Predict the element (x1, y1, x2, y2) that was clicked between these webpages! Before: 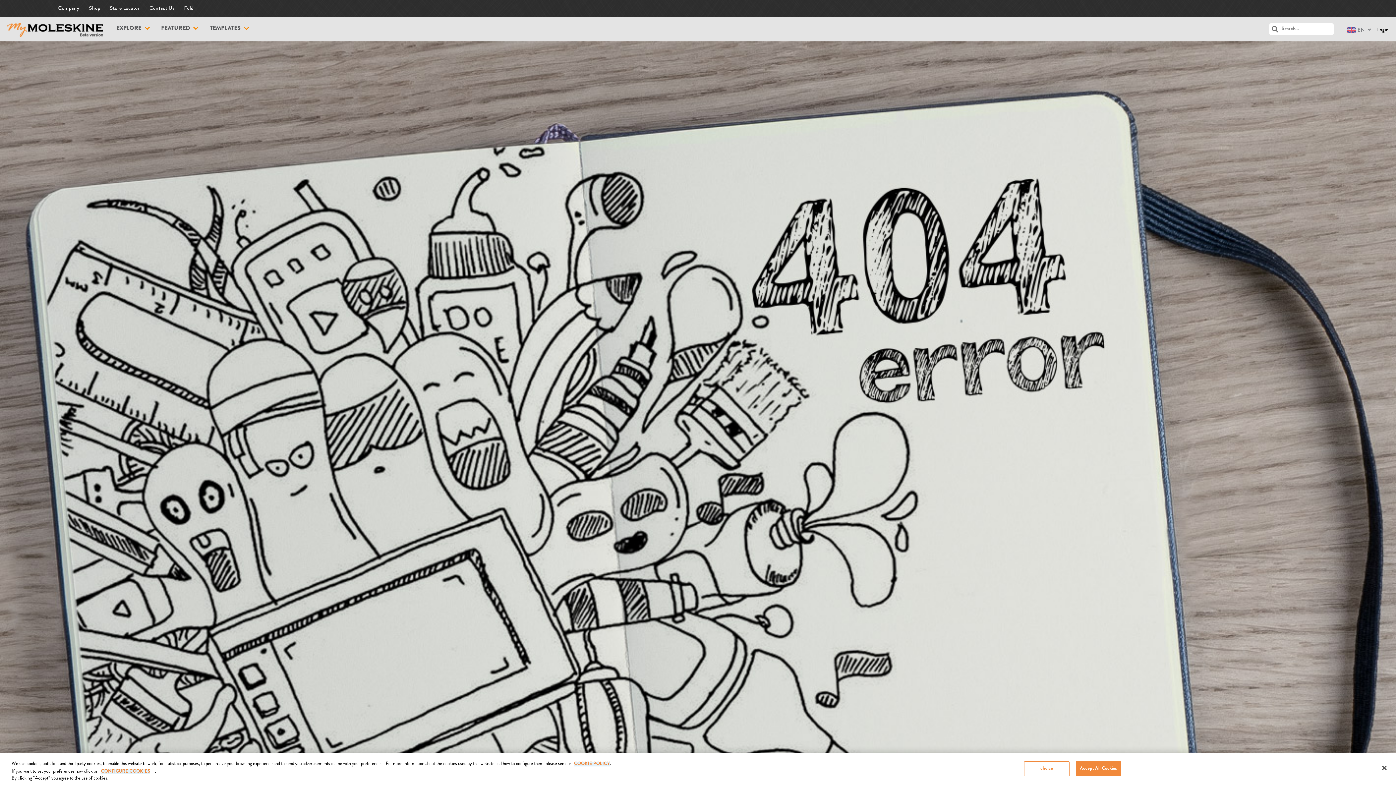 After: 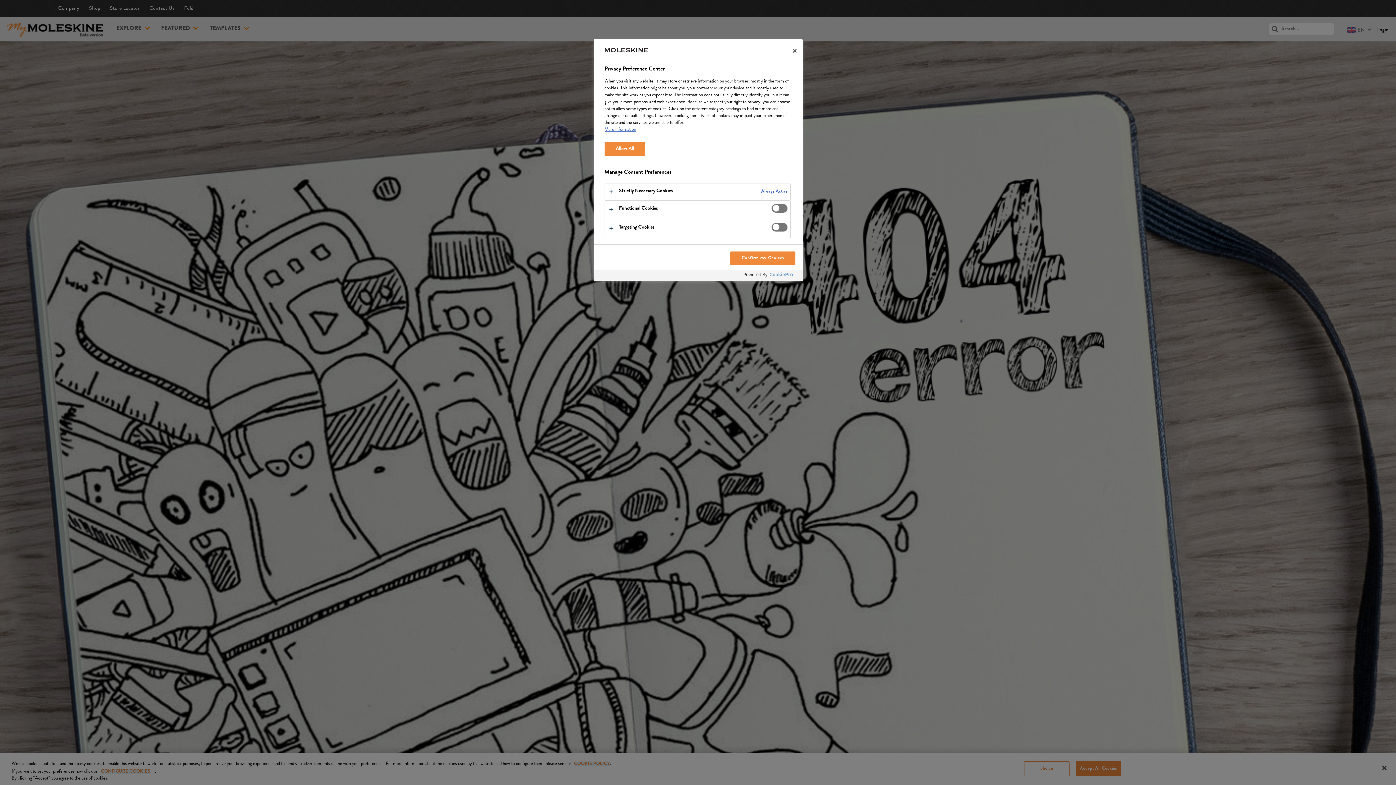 Action: bbox: (1024, 761, 1069, 776) label: choice